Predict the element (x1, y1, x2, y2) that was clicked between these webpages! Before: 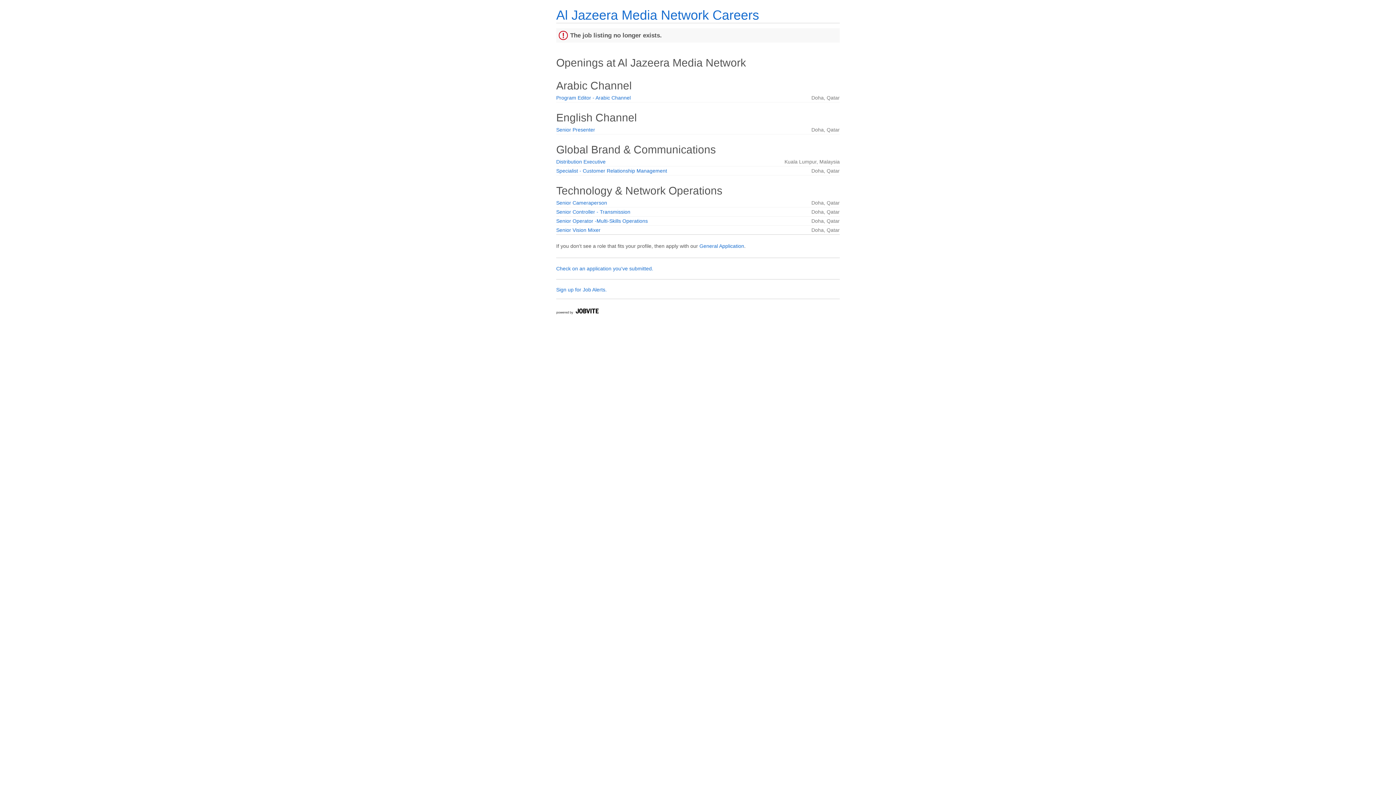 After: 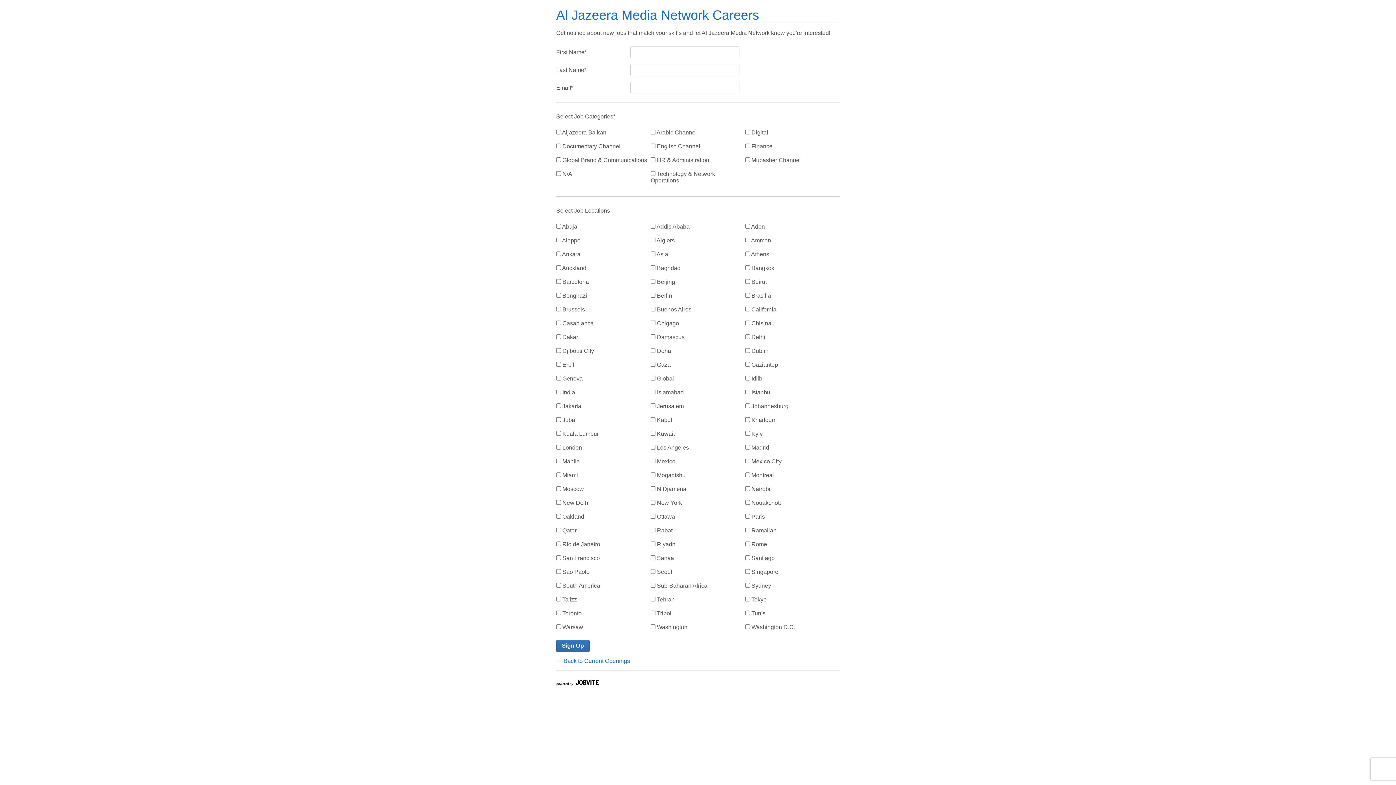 Action: label: Sign up for Job Alerts. bbox: (556, 287, 606, 292)